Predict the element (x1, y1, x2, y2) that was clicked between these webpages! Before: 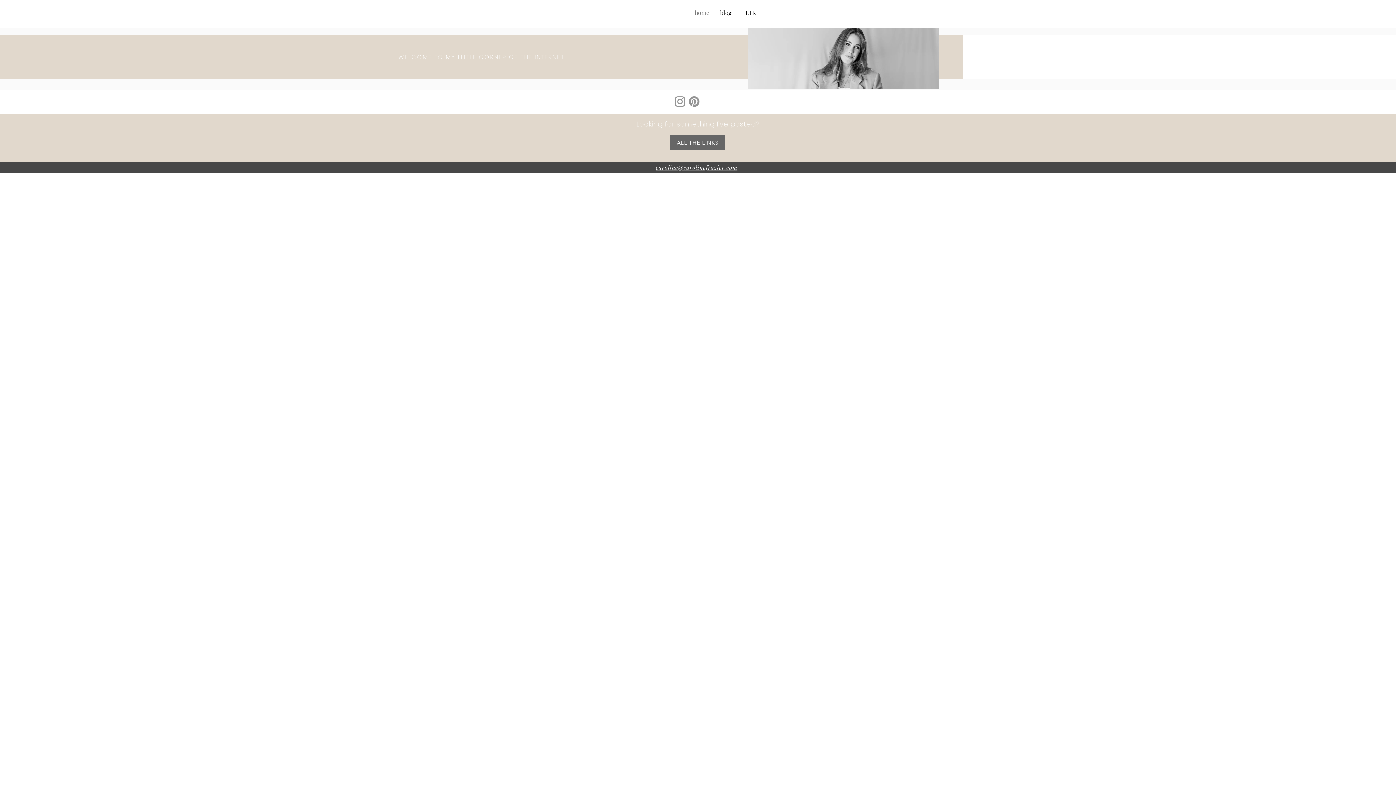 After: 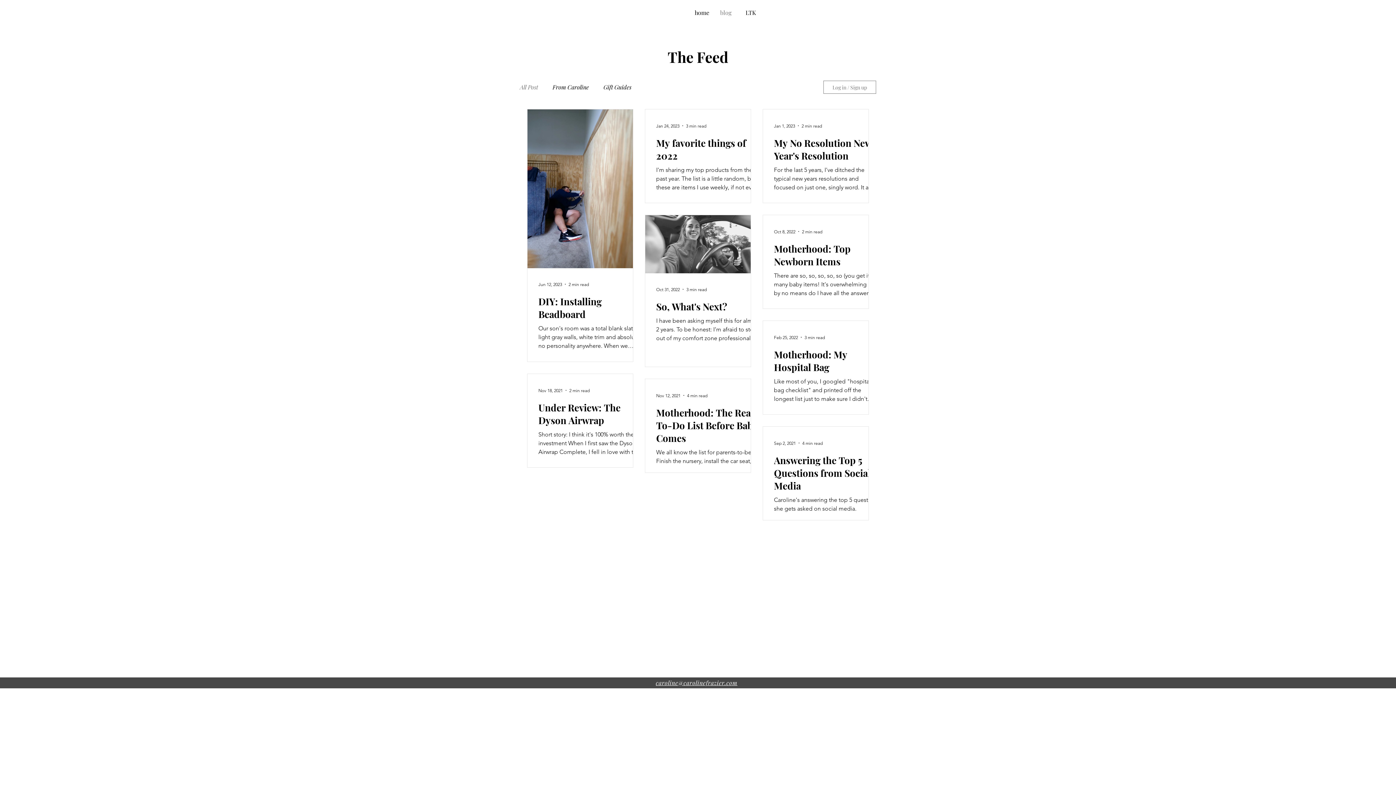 Action: label: blog bbox: (714, 7, 740, 17)